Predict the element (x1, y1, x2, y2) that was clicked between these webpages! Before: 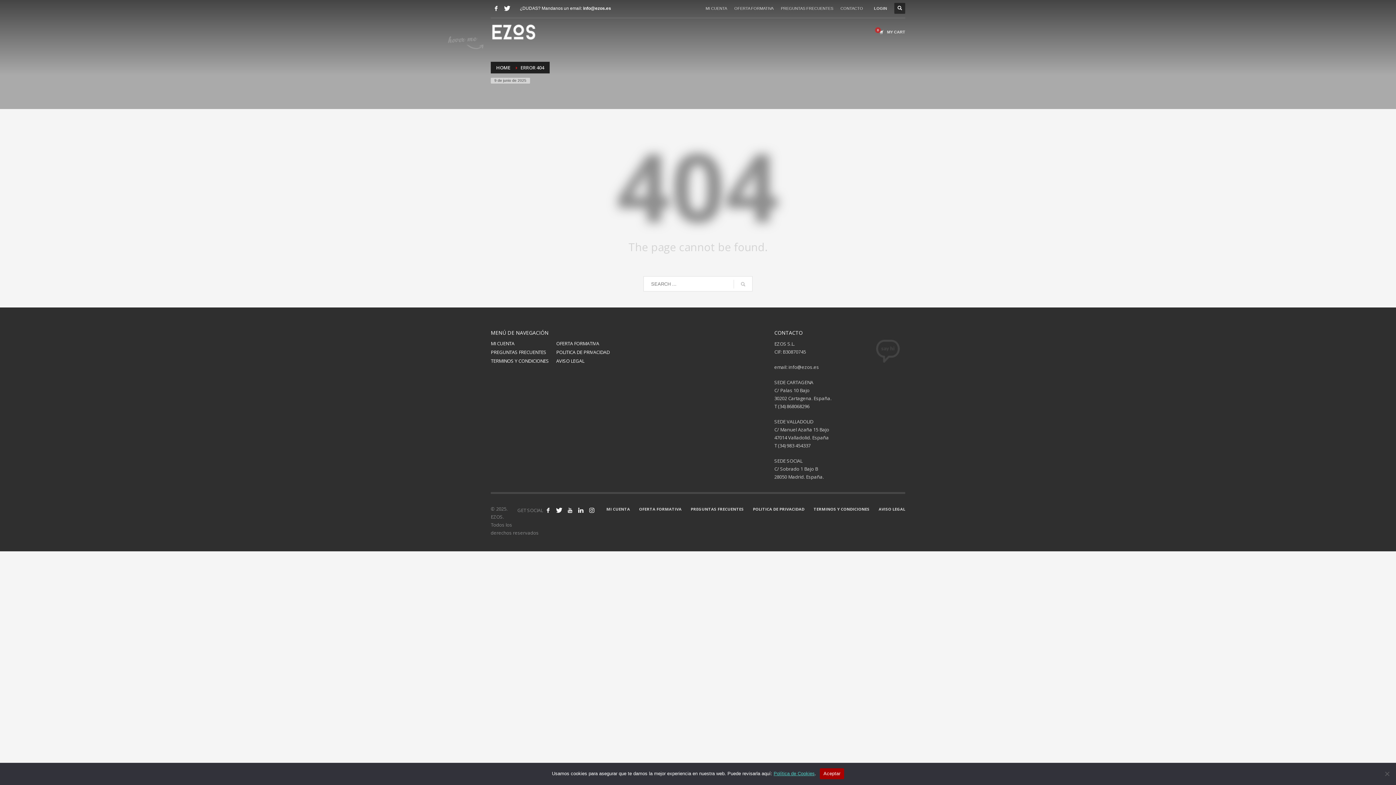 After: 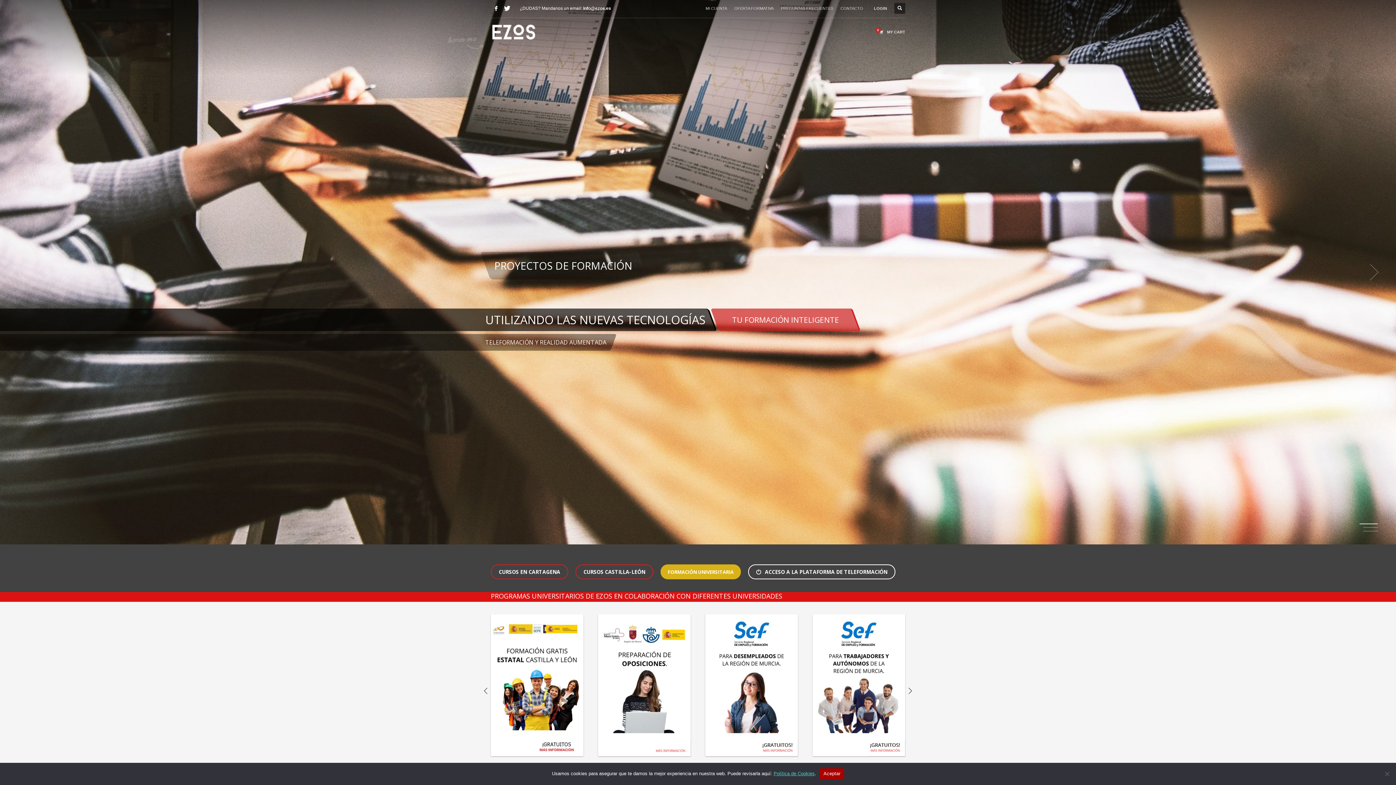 Action: bbox: (490, 21, 536, 41)